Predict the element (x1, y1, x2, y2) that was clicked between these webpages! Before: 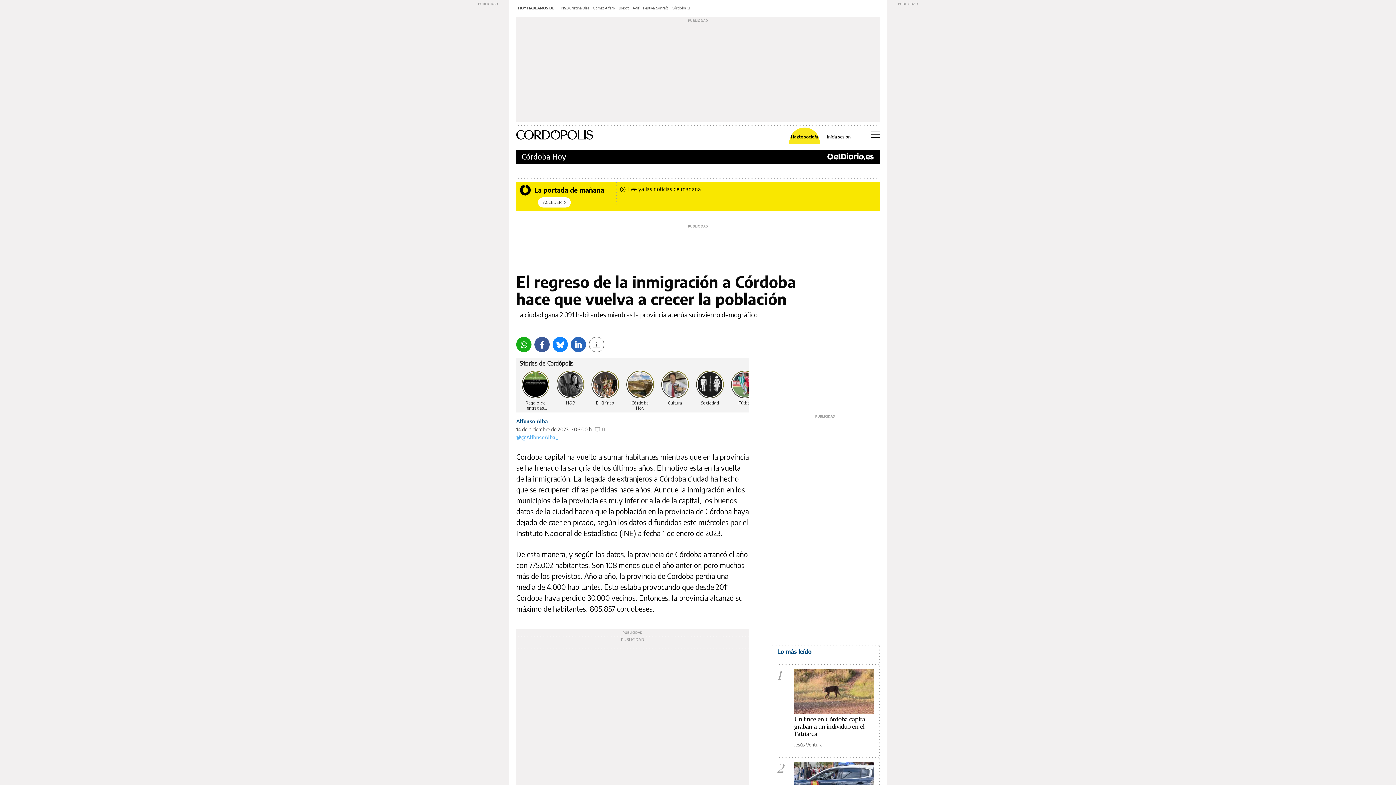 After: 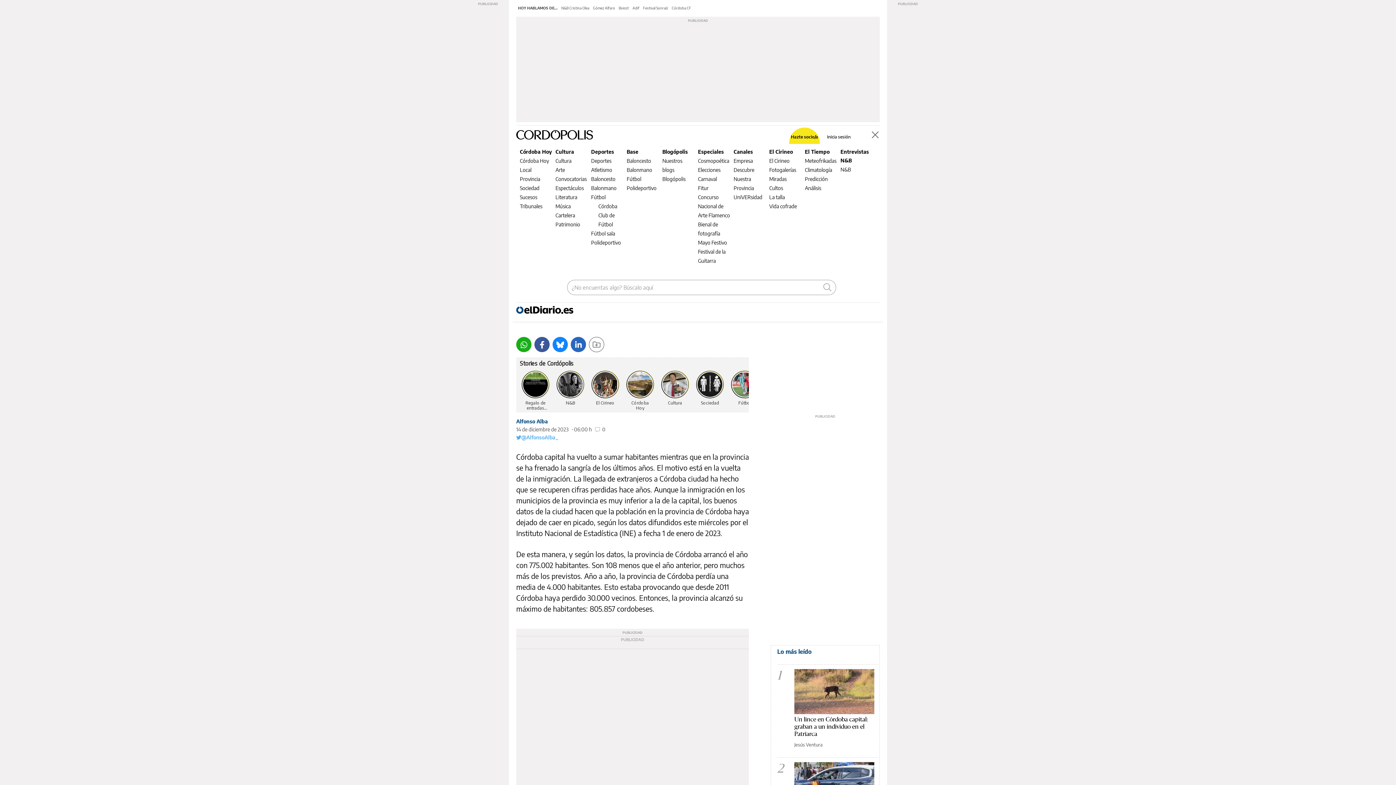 Action: bbox: (870, 131, 880, 138) label: Menú